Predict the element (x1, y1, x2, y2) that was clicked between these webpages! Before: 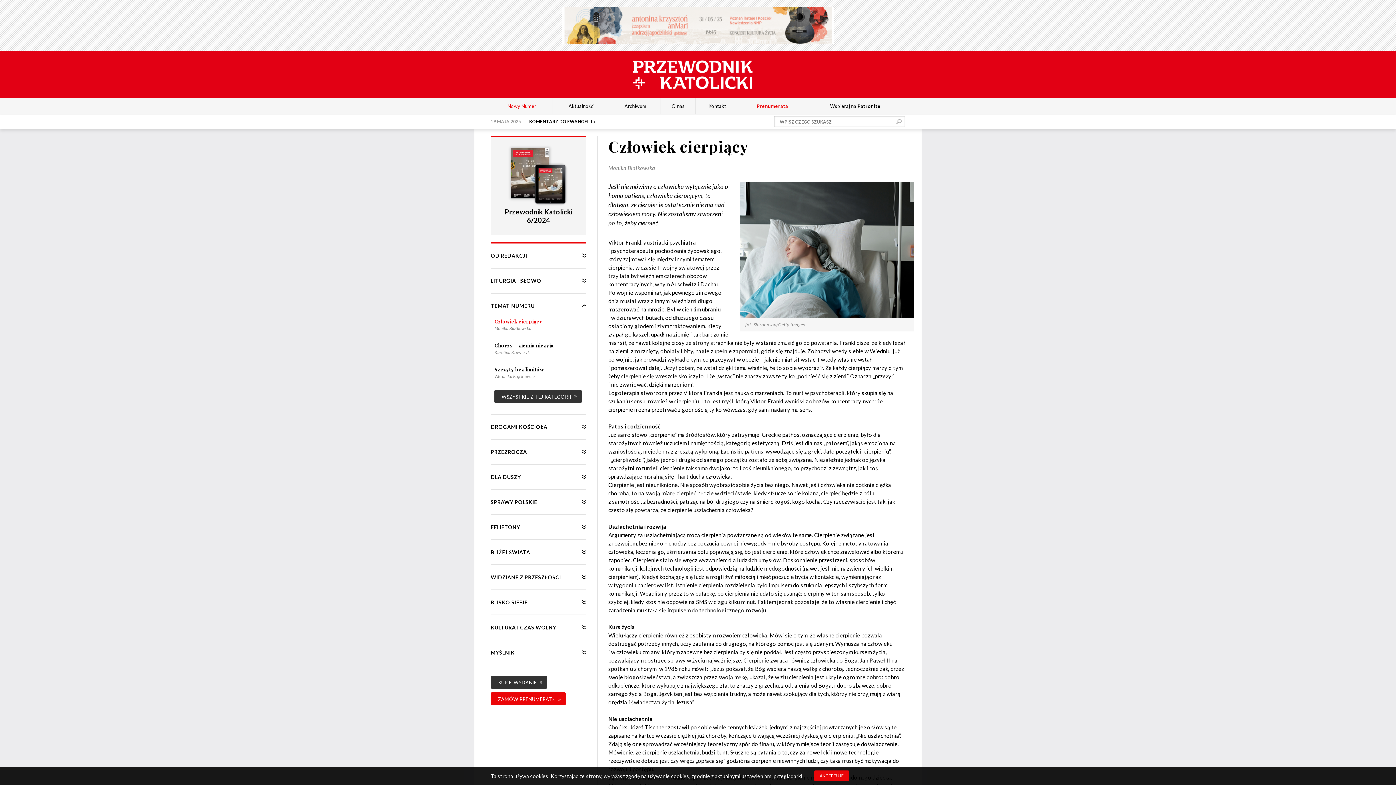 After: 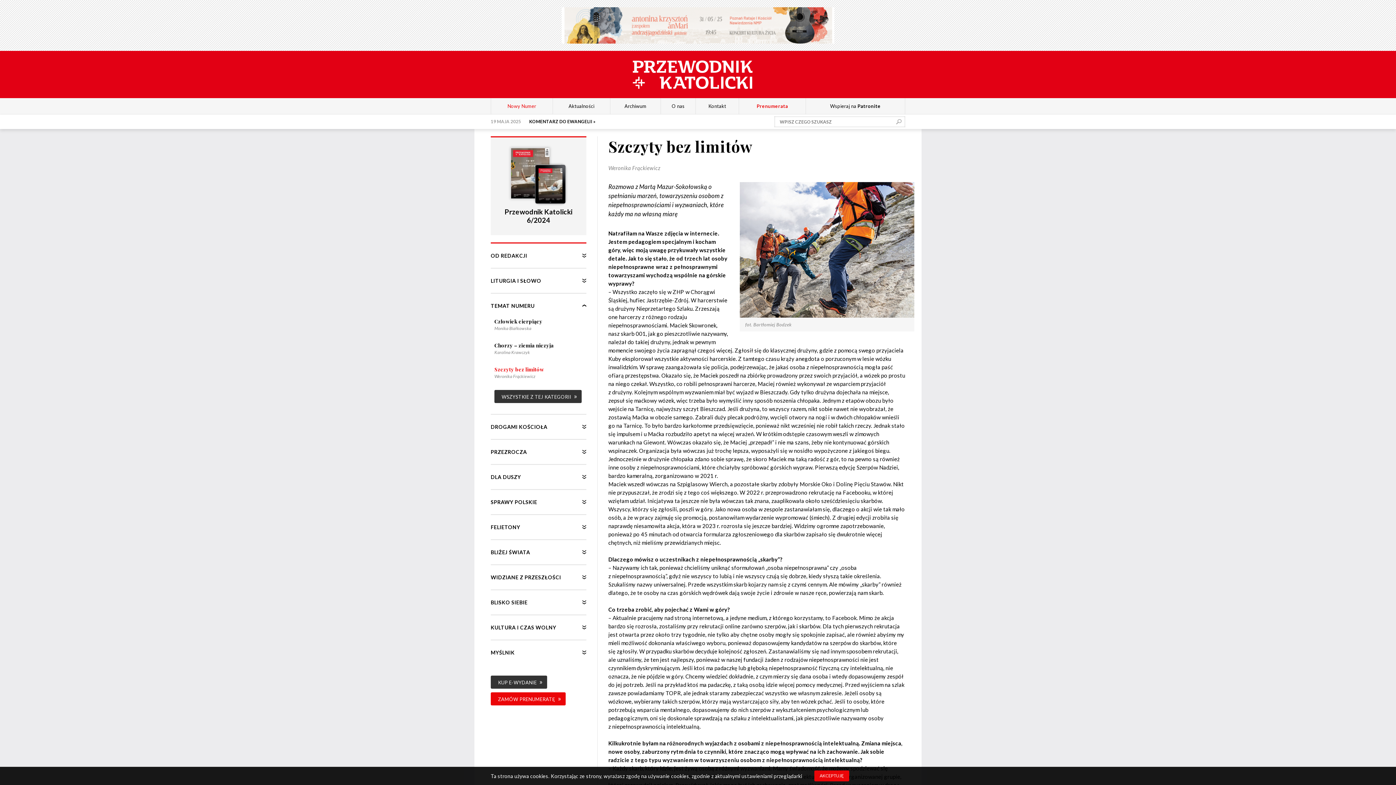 Action: bbox: (494, 366, 544, 373) label: Szczyty bez limitów